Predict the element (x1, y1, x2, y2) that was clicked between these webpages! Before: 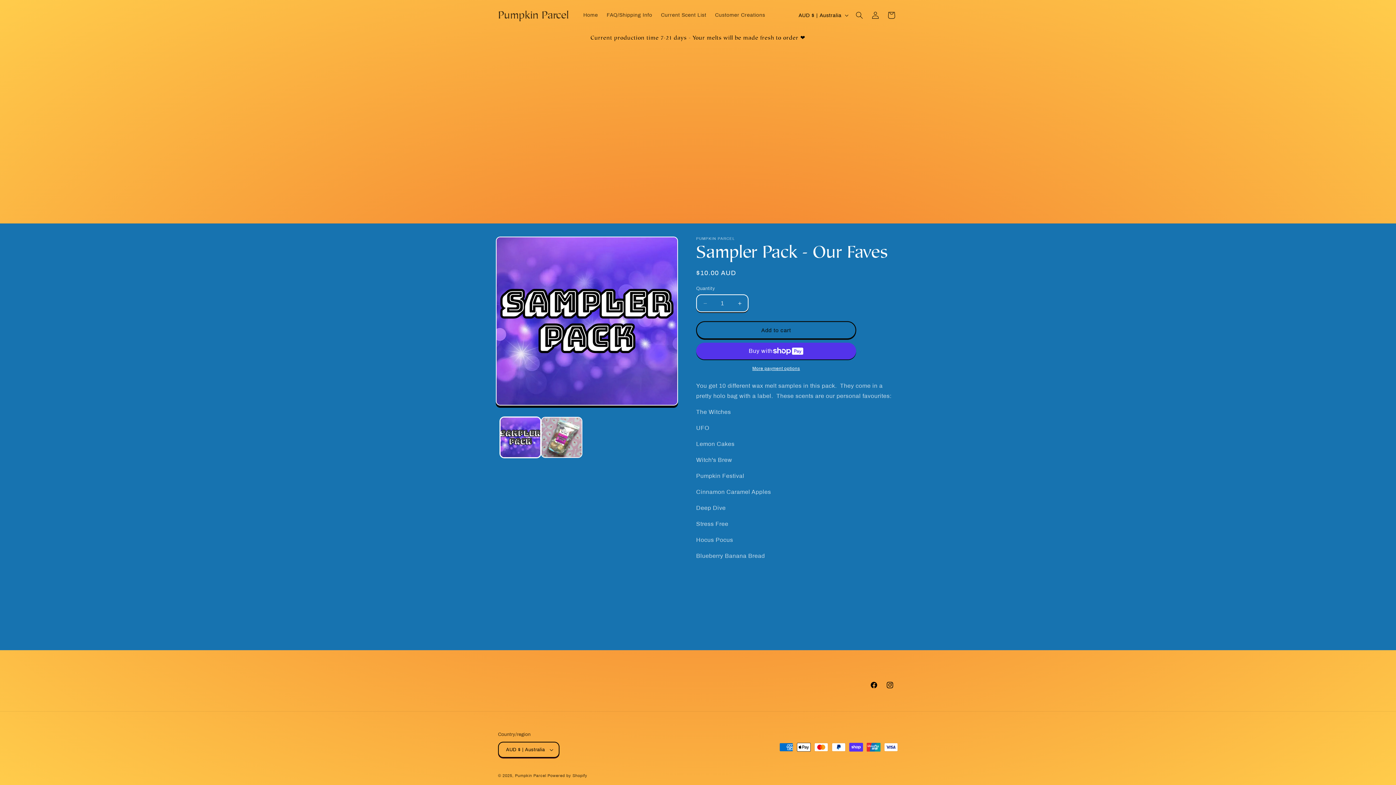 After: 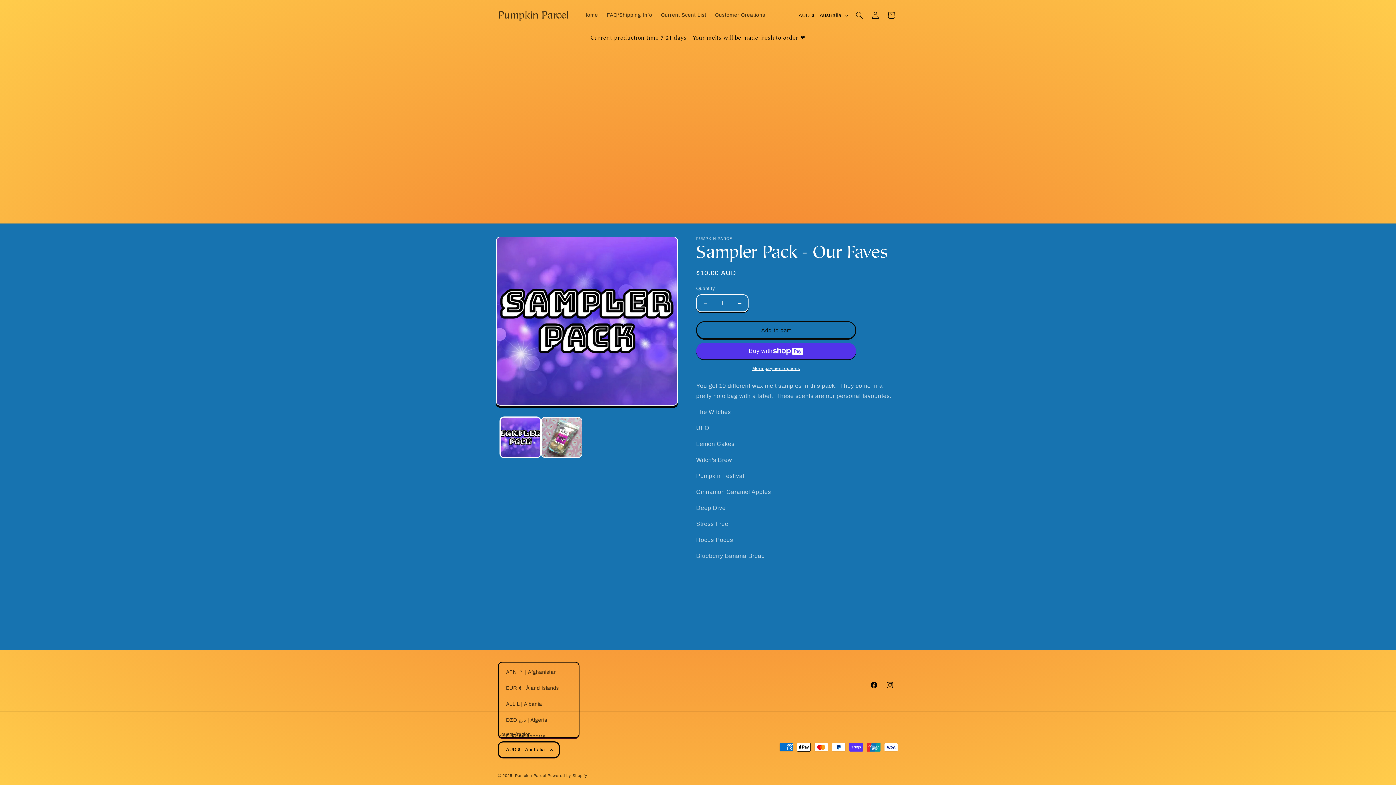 Action: label: AUD $ | Australia bbox: (498, 742, 559, 758)